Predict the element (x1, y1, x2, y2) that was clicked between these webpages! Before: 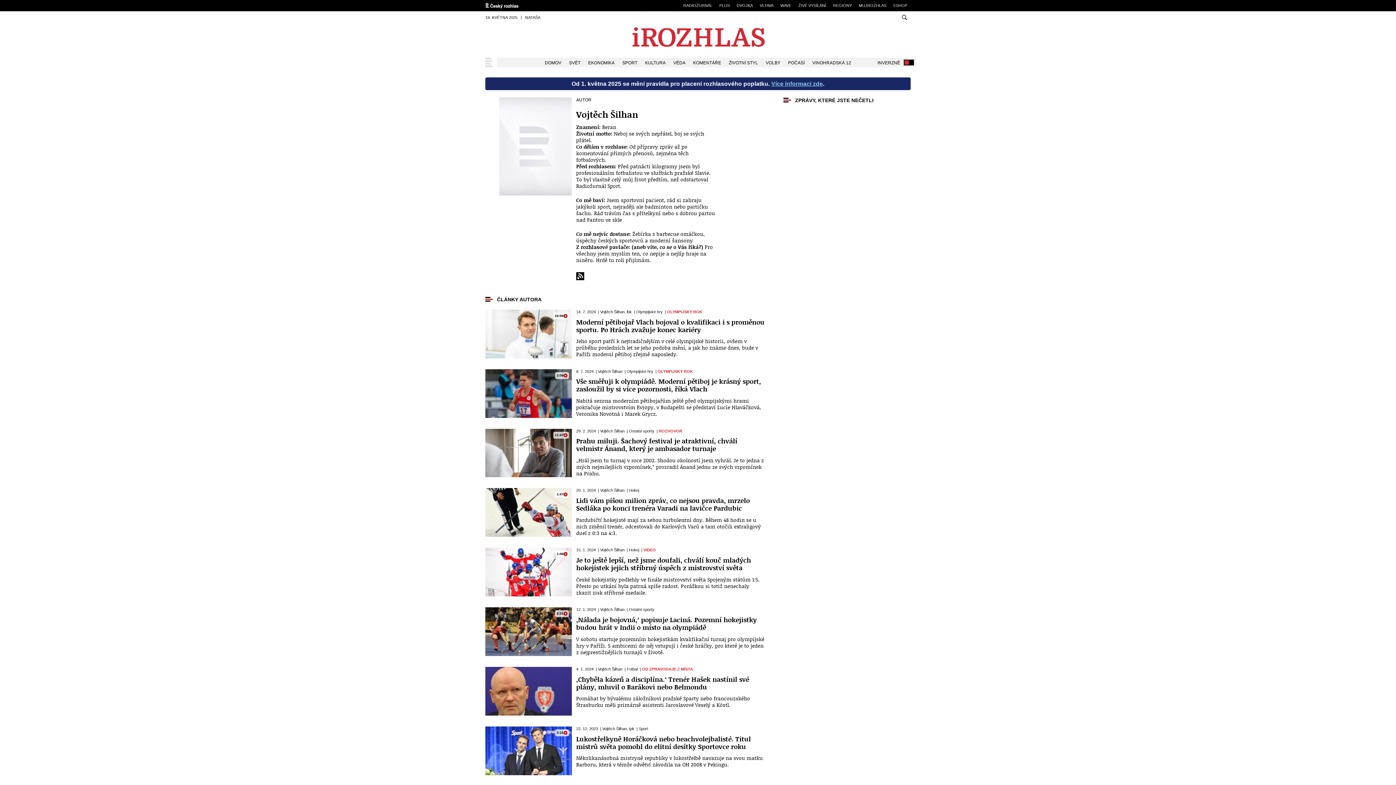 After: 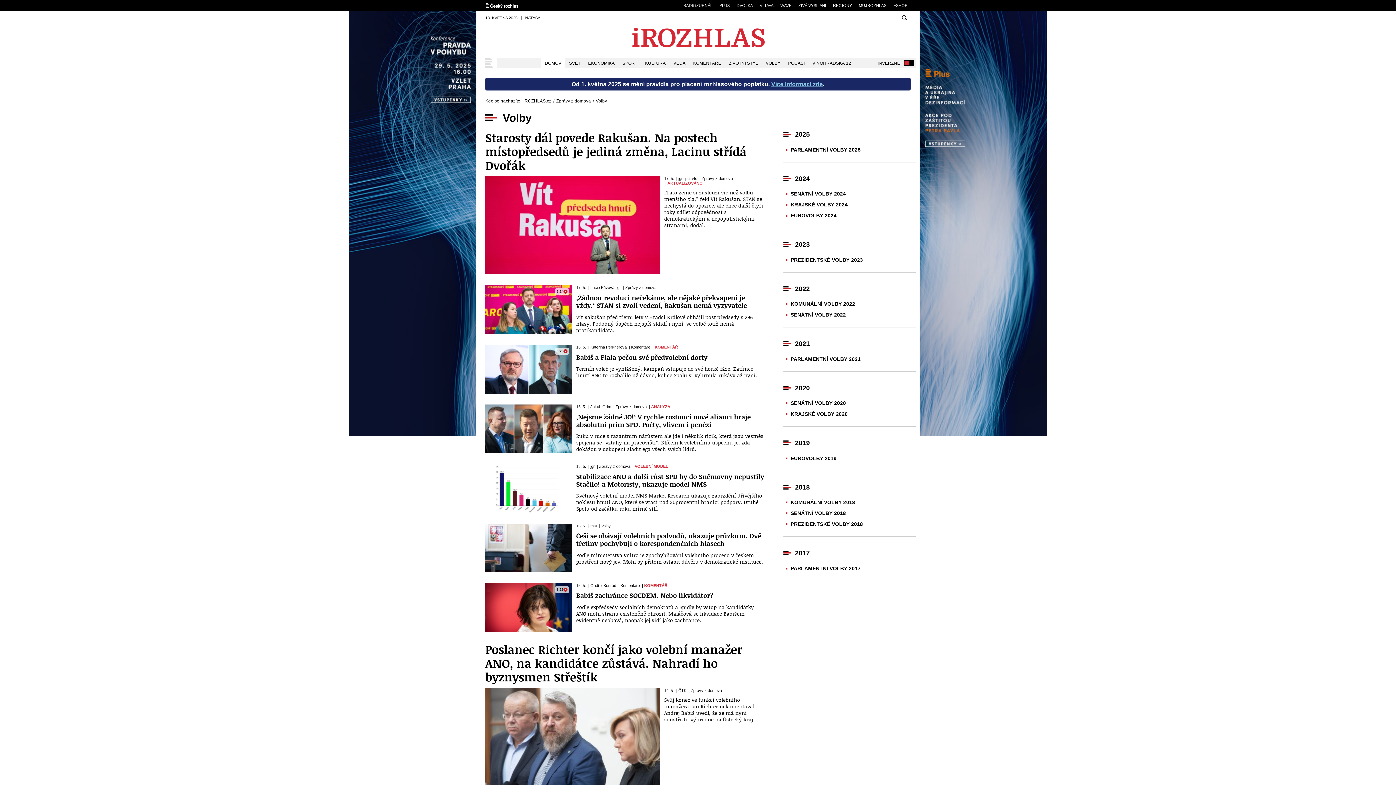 Action: bbox: (762, 57, 784, 67) label: VOLBY